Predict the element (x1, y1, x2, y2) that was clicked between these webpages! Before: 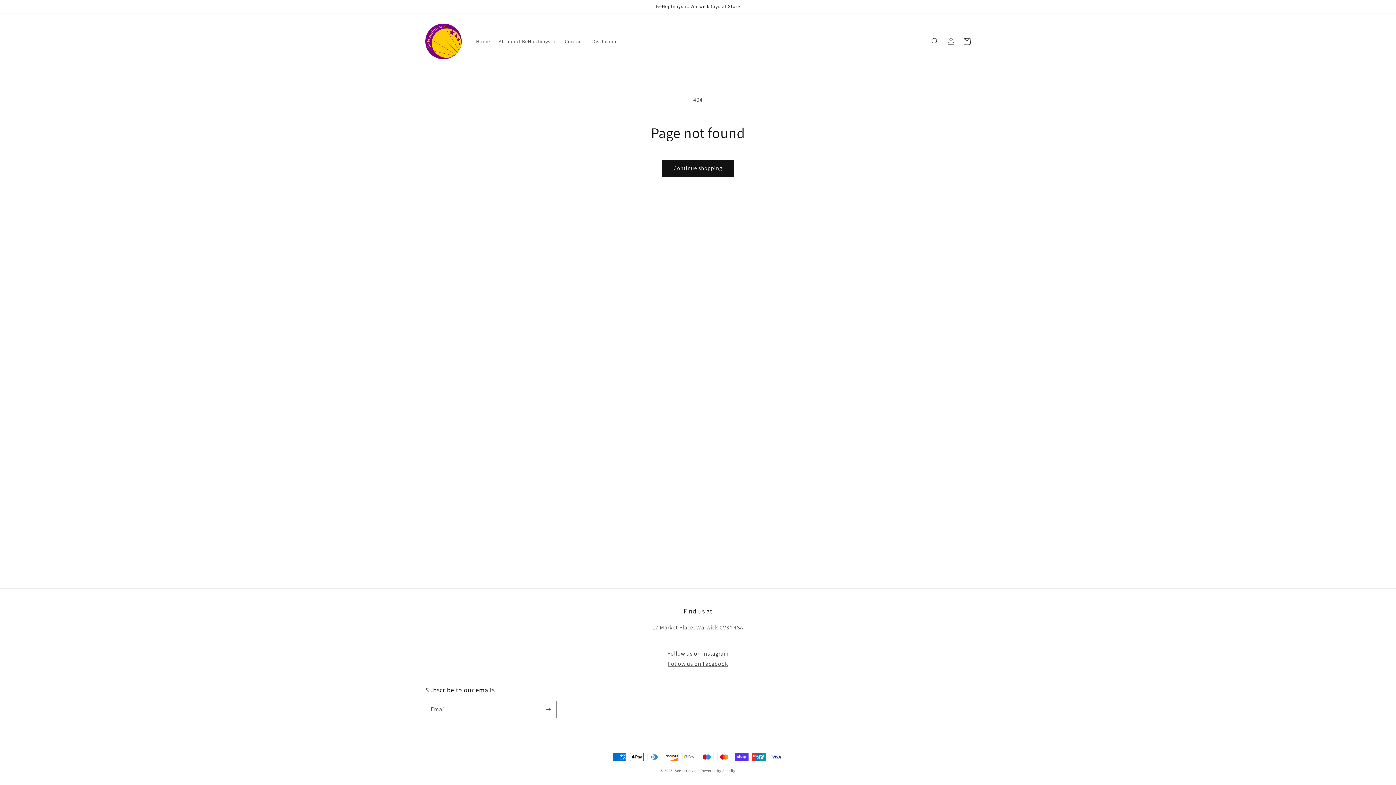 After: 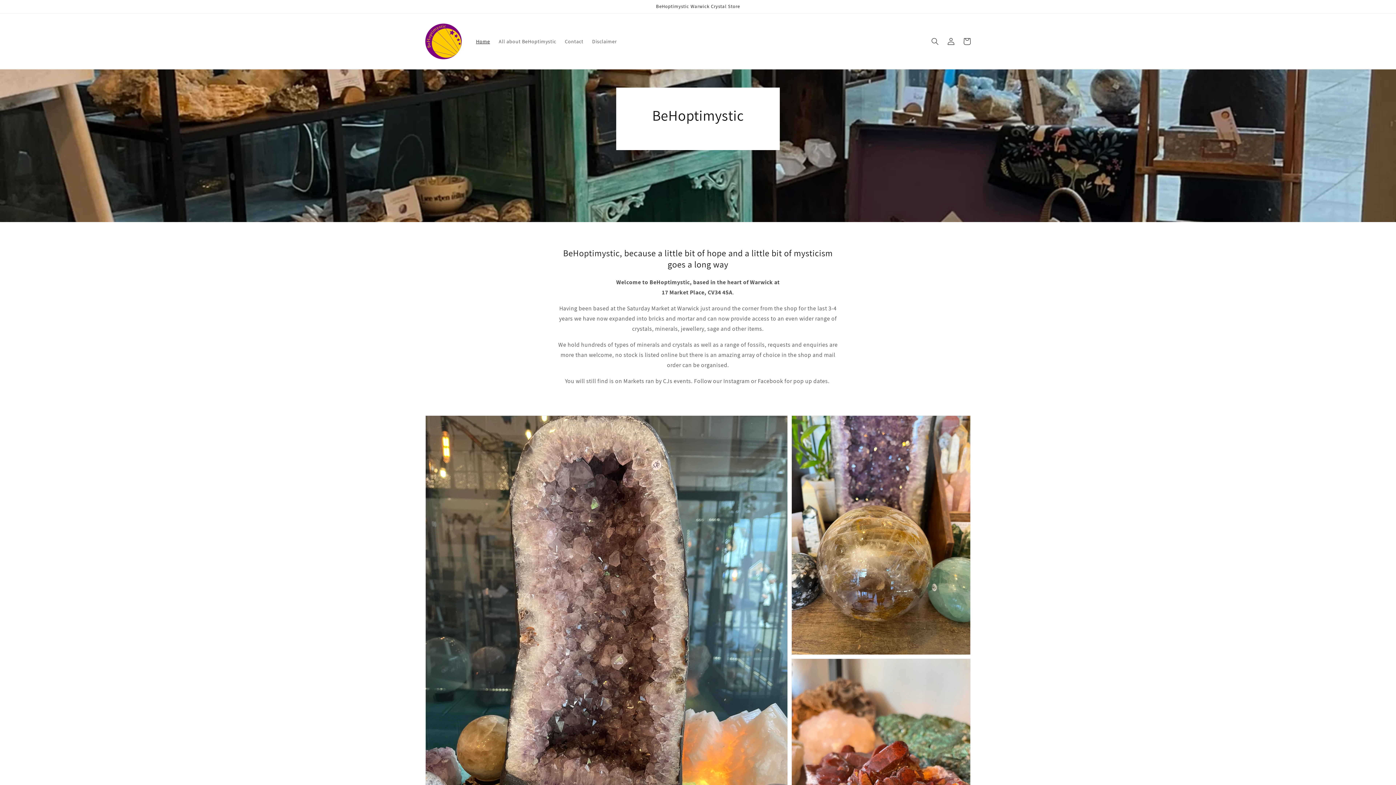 Action: bbox: (422, 20, 464, 61)